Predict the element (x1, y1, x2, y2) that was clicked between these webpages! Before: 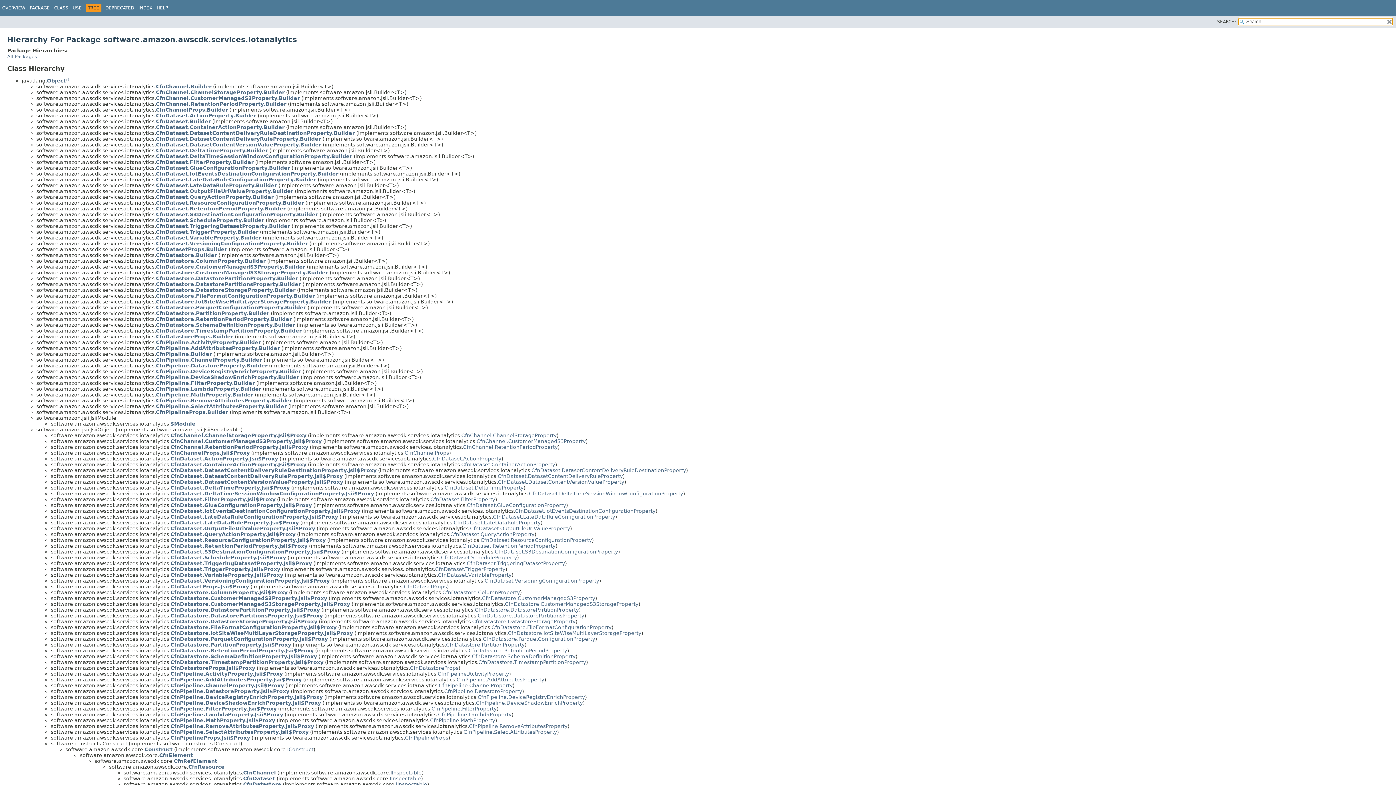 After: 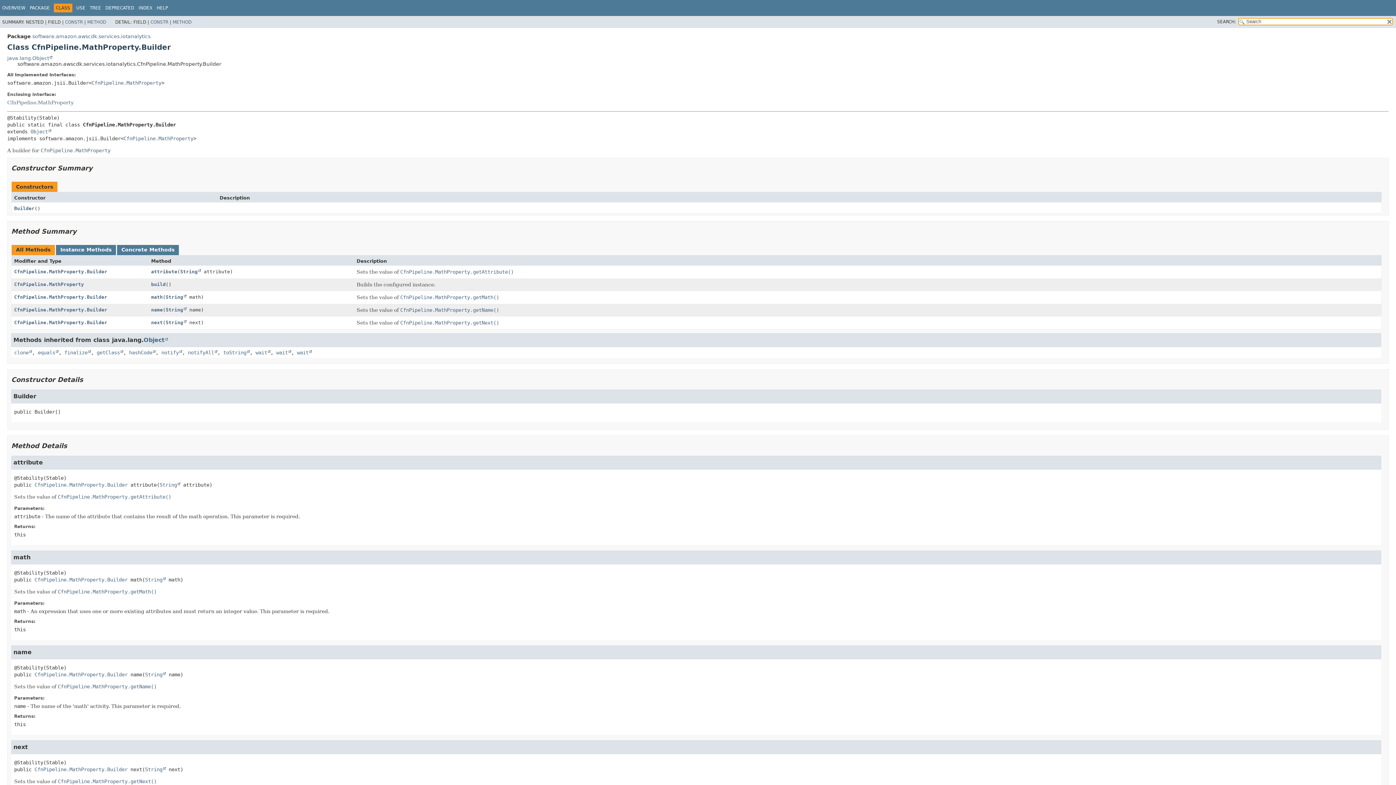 Action: label: CfnPipeline.MathProperty.Builder bbox: (156, 391, 253, 397)